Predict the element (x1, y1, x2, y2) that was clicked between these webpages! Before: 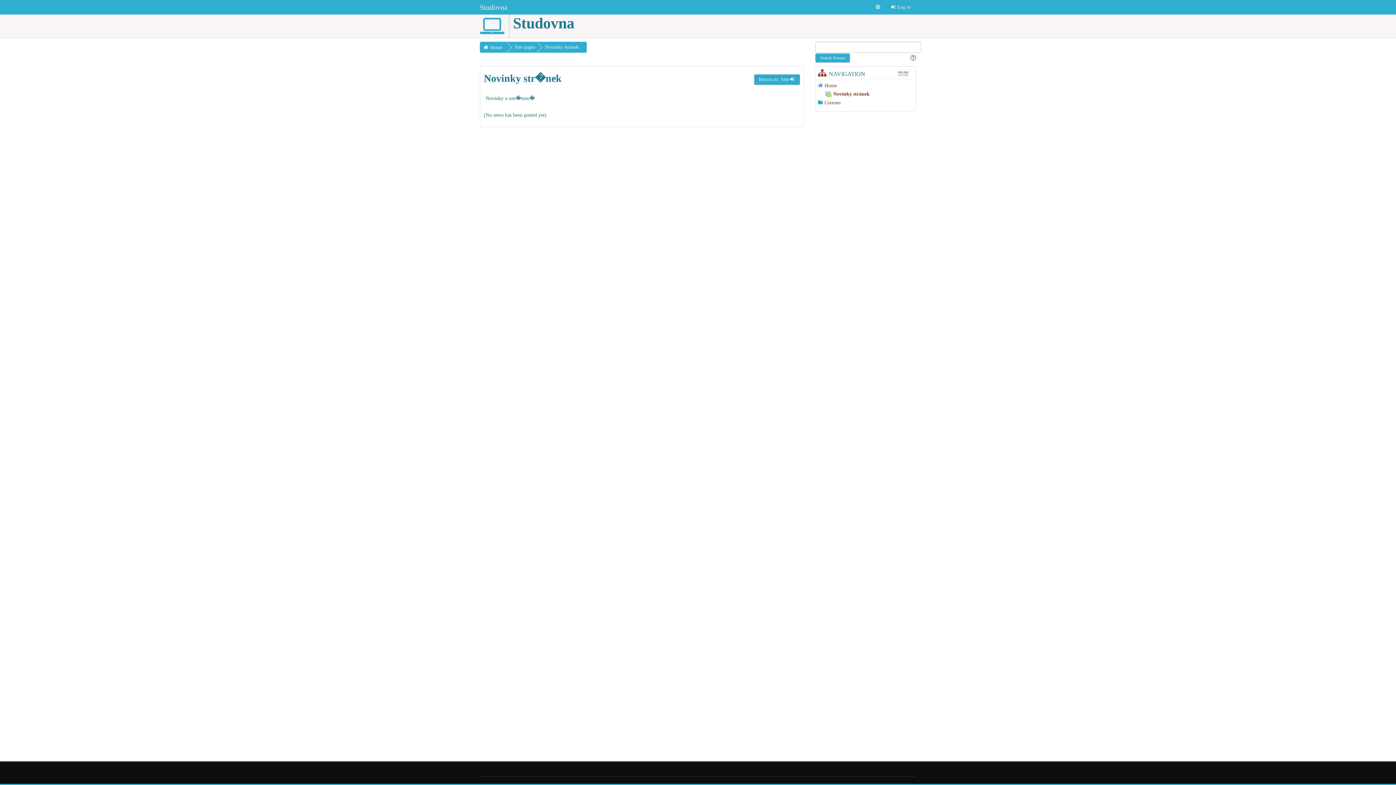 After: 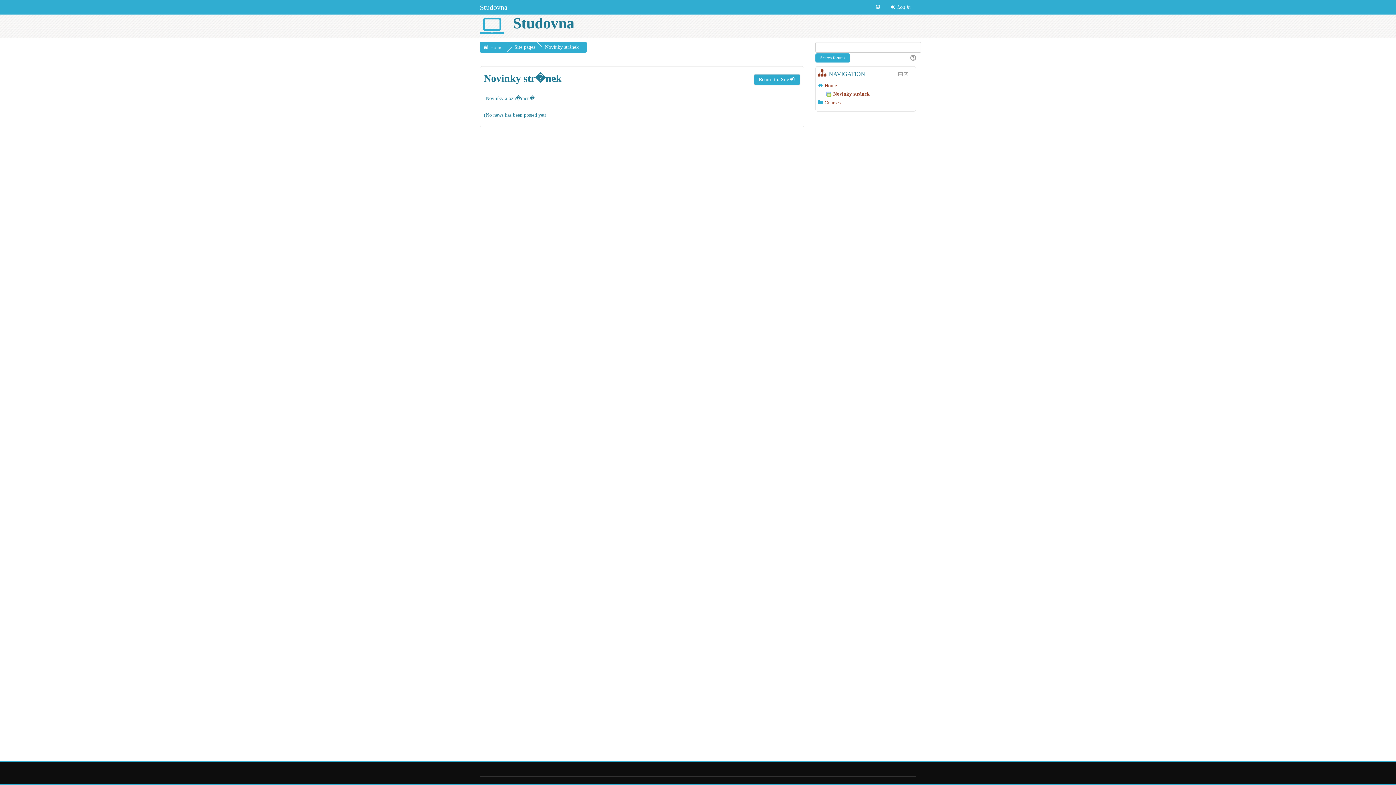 Action: bbox: (825, 91, 869, 96) label: Novinky stránek